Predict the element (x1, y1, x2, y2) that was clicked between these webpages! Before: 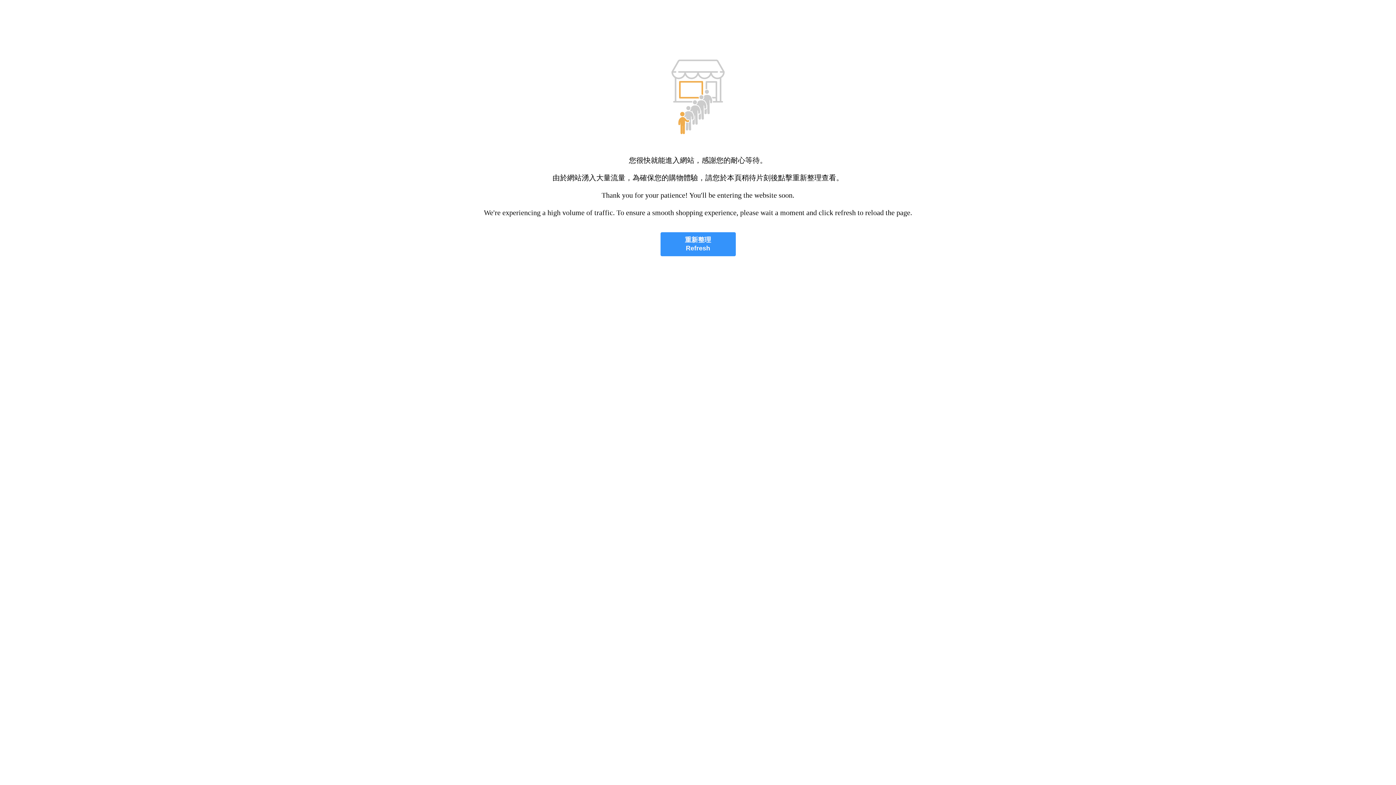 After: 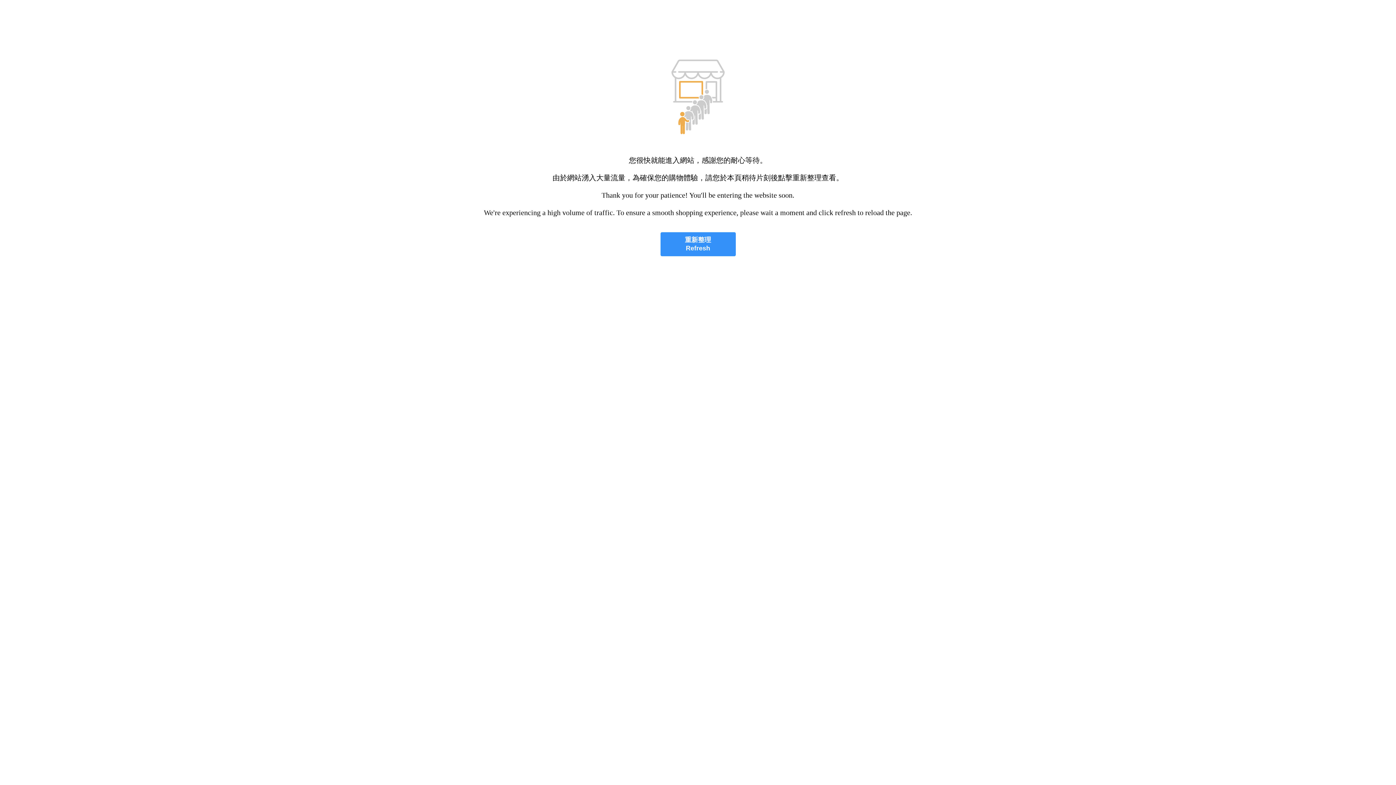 Action: label: 重新整理
Refresh bbox: (660, 232, 735, 256)